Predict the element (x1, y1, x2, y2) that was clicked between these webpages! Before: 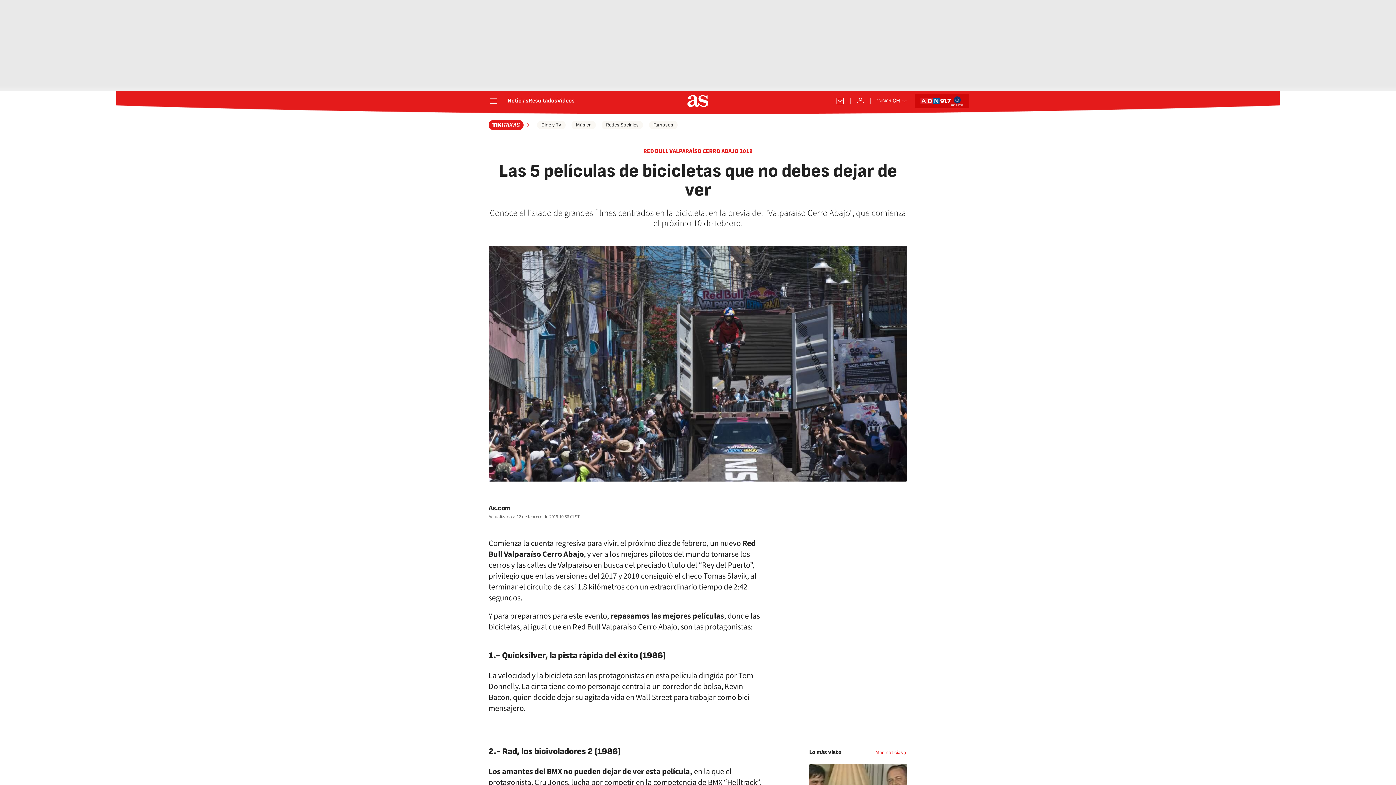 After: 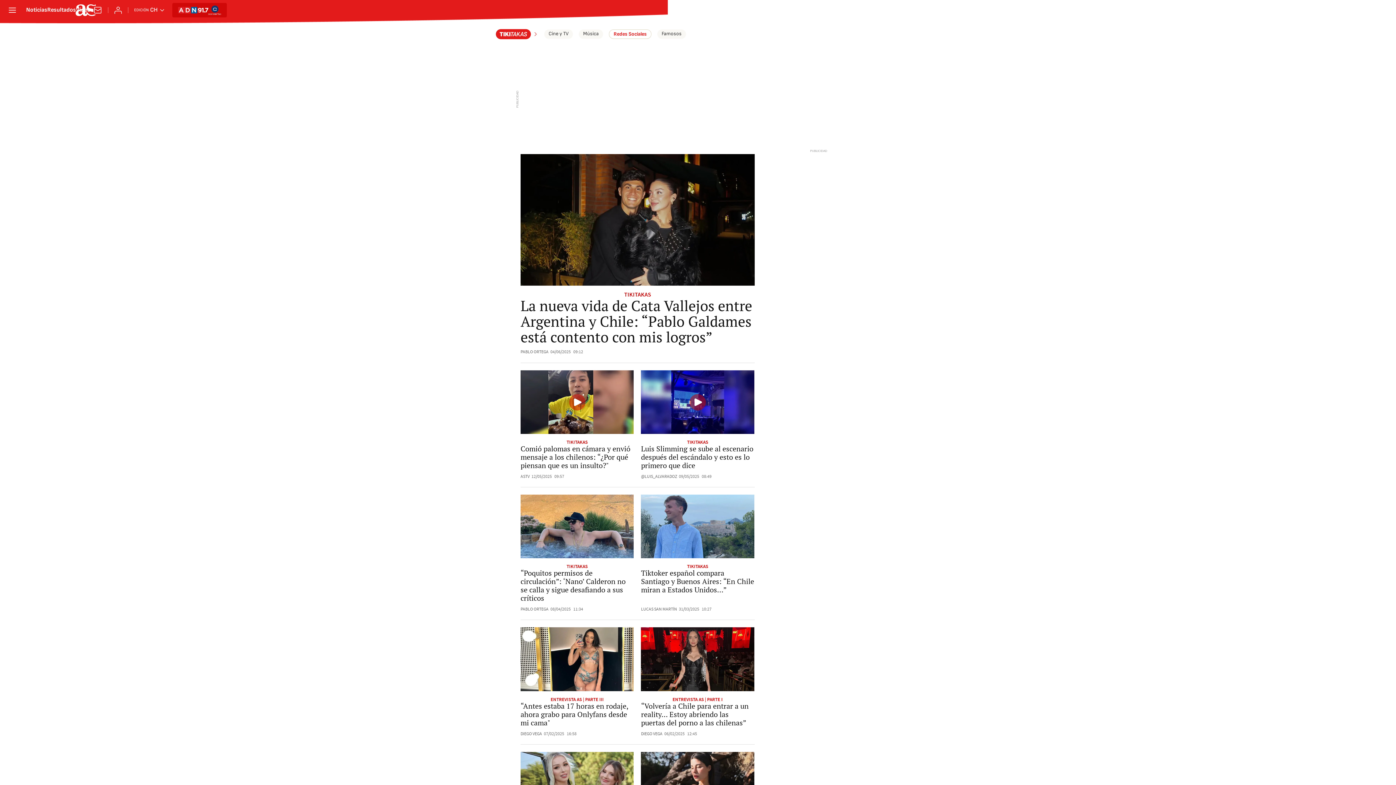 Action: label: Redes Sociales bbox: (601, 120, 643, 129)